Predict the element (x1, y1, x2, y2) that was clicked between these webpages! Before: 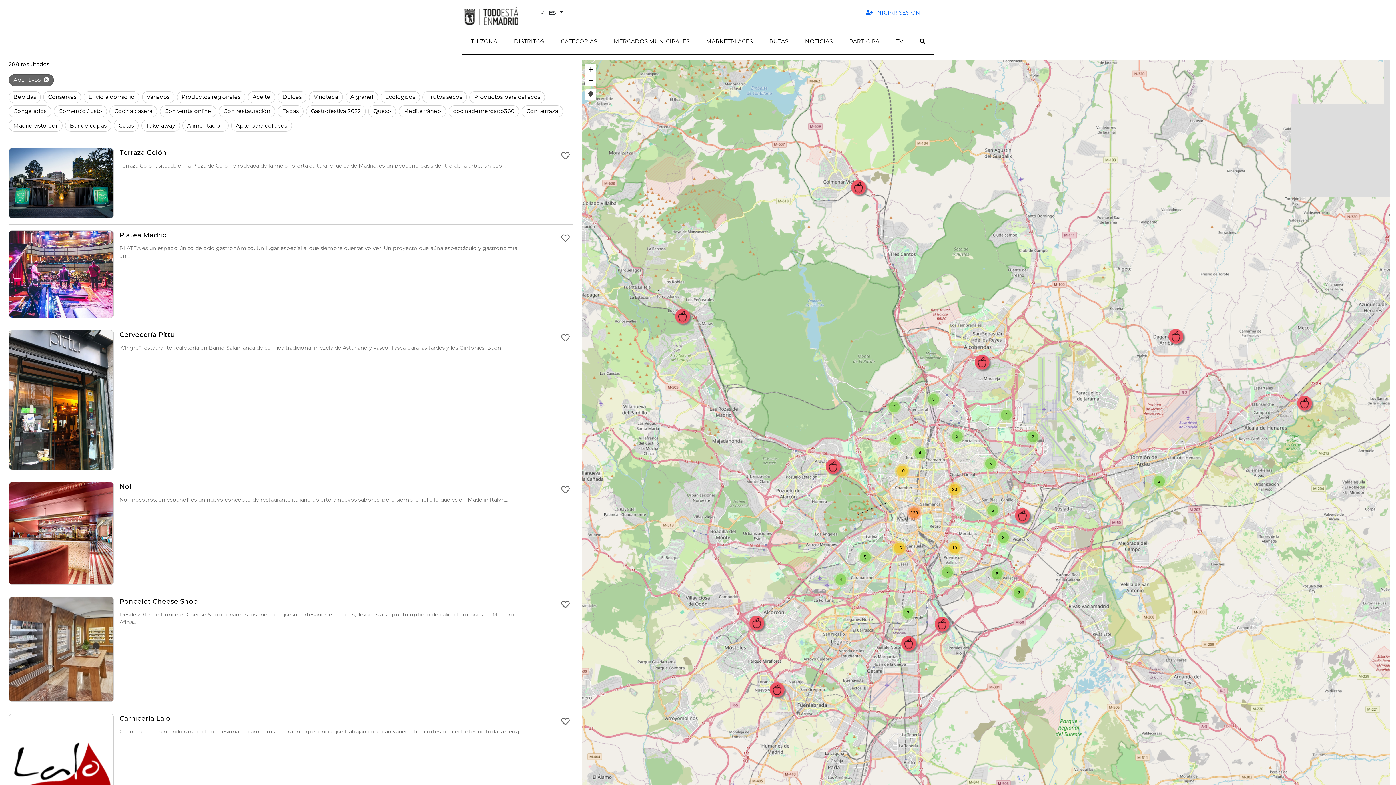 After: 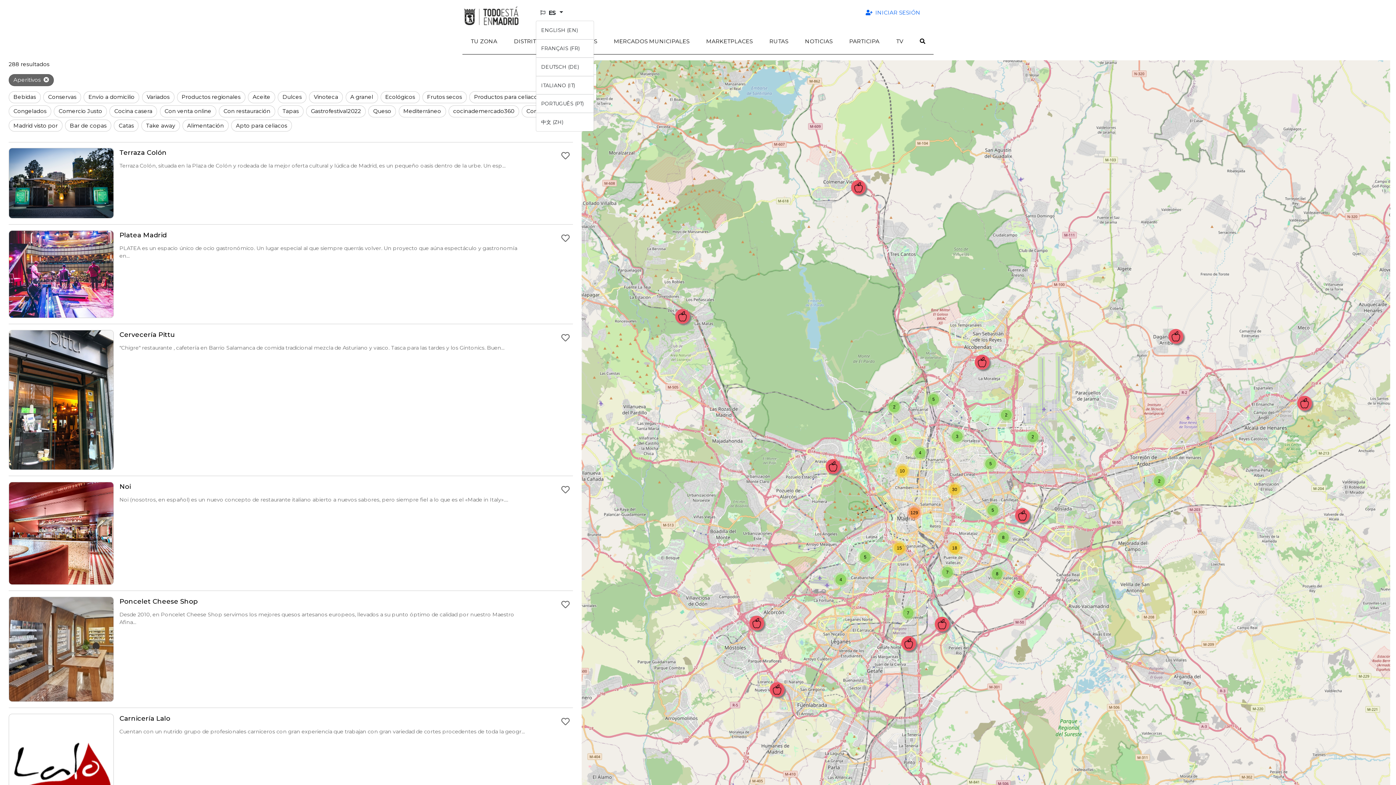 Action: label:  ES  bbox: (536, 5, 567, 19)